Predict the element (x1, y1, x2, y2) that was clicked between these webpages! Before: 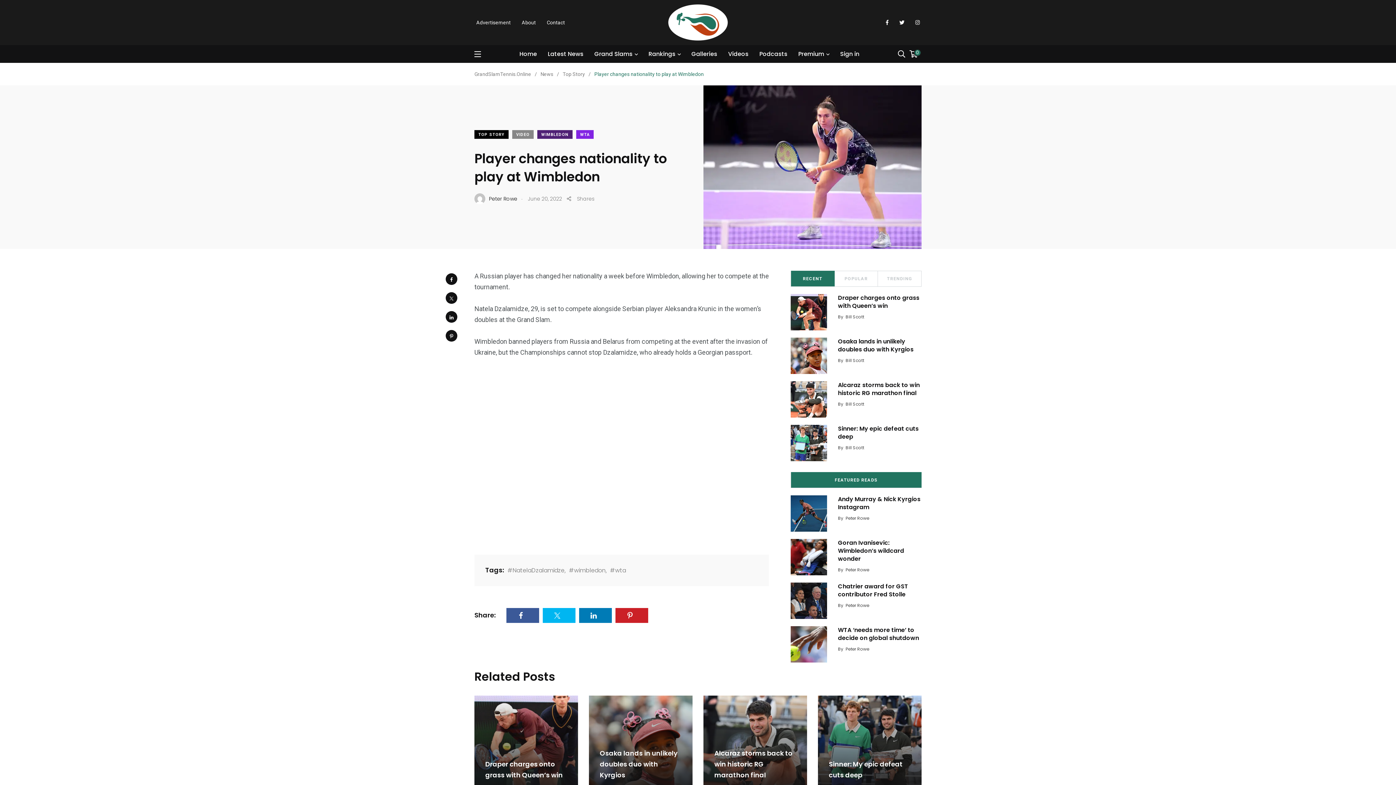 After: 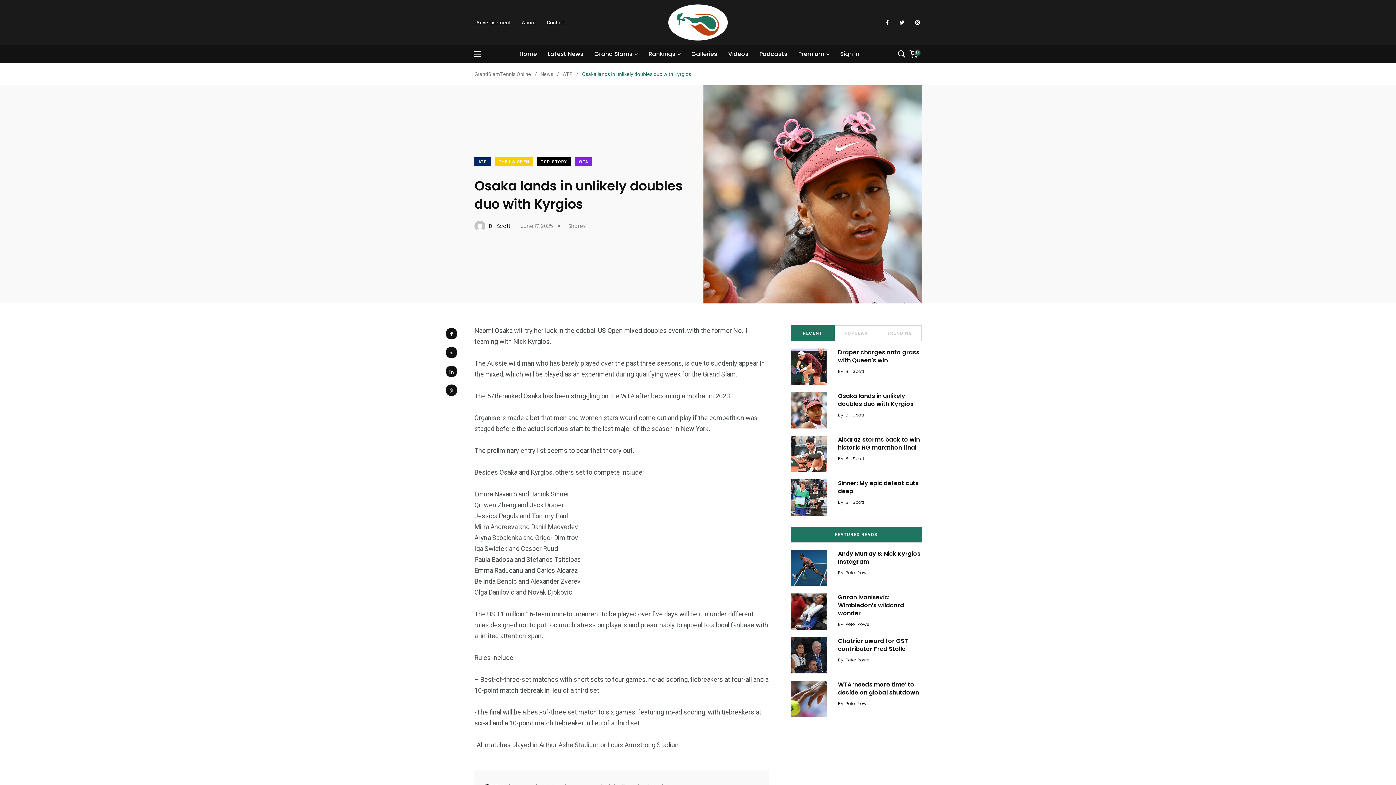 Action: label: Osaka lands in unlikely doubles duo with Kyrgios bbox: (838, 337, 913, 353)